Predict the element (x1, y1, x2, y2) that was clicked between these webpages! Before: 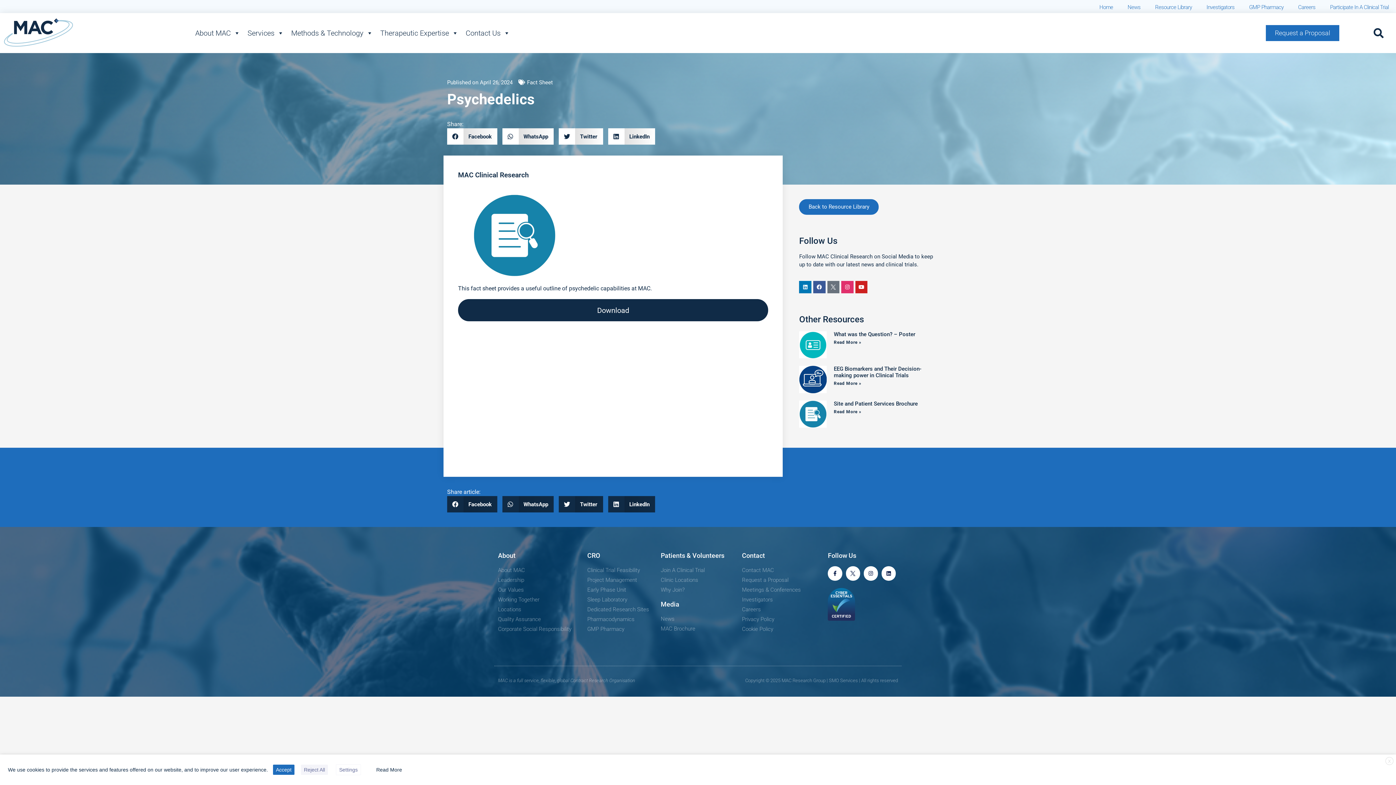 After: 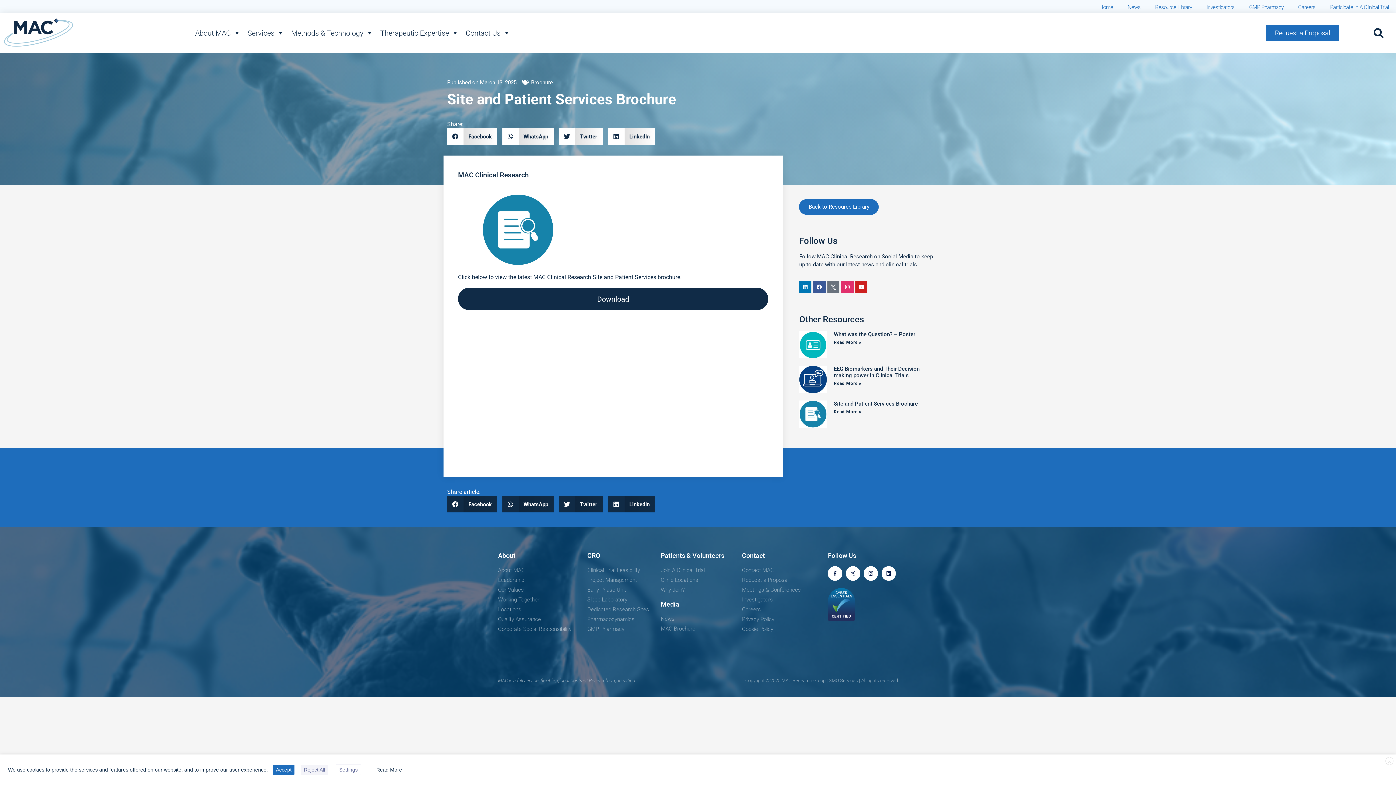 Action: label: Site and Patient Services Brochure bbox: (834, 400, 918, 407)